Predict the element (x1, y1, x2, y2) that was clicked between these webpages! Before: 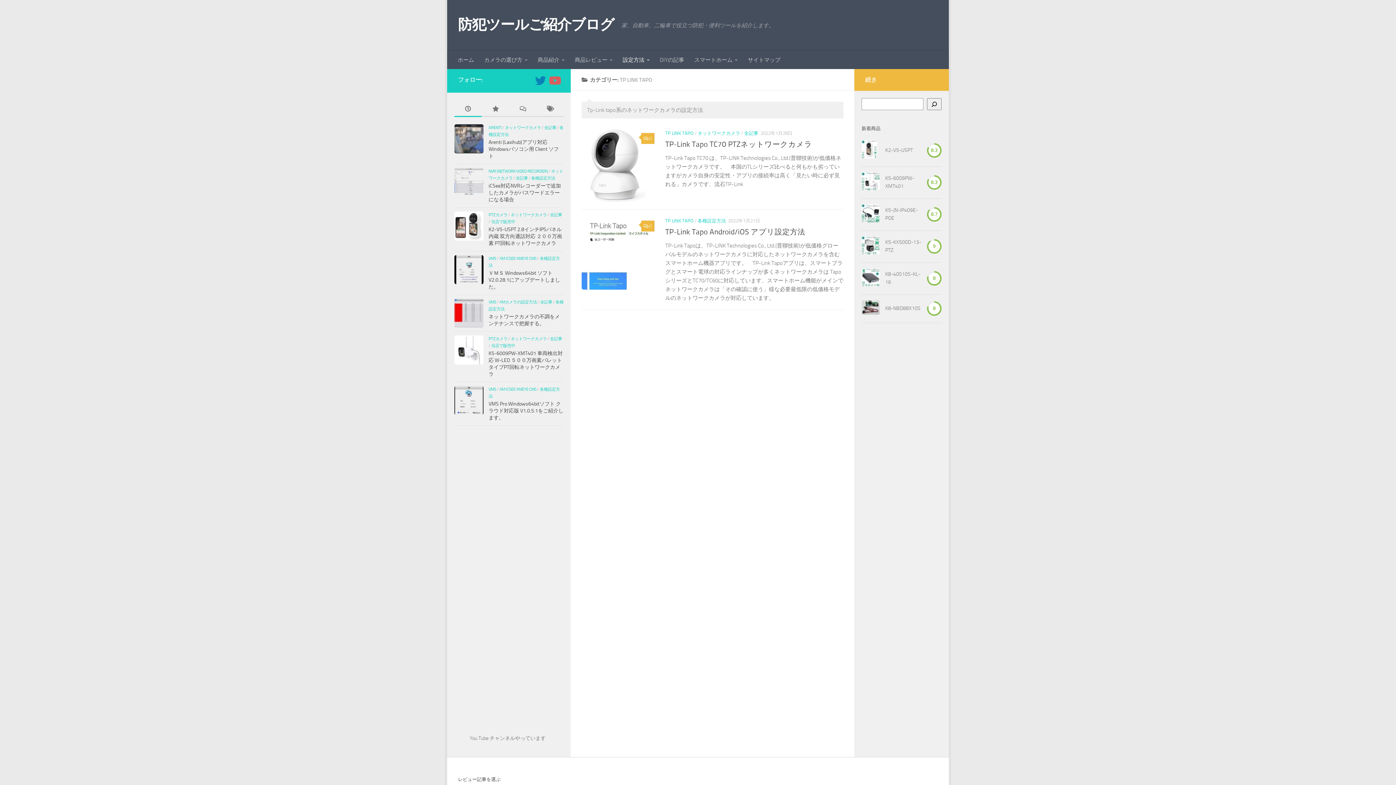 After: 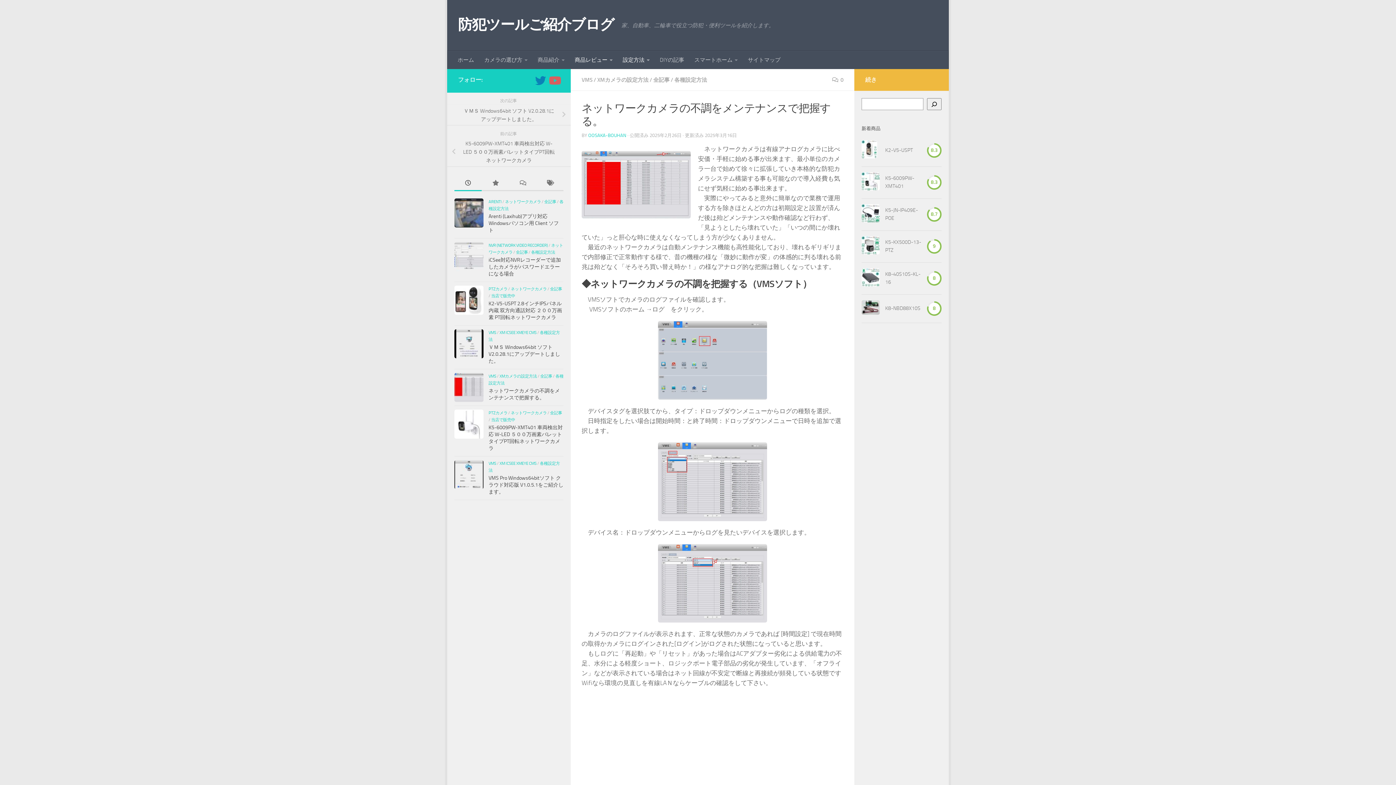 Action: bbox: (454, 298, 483, 328)